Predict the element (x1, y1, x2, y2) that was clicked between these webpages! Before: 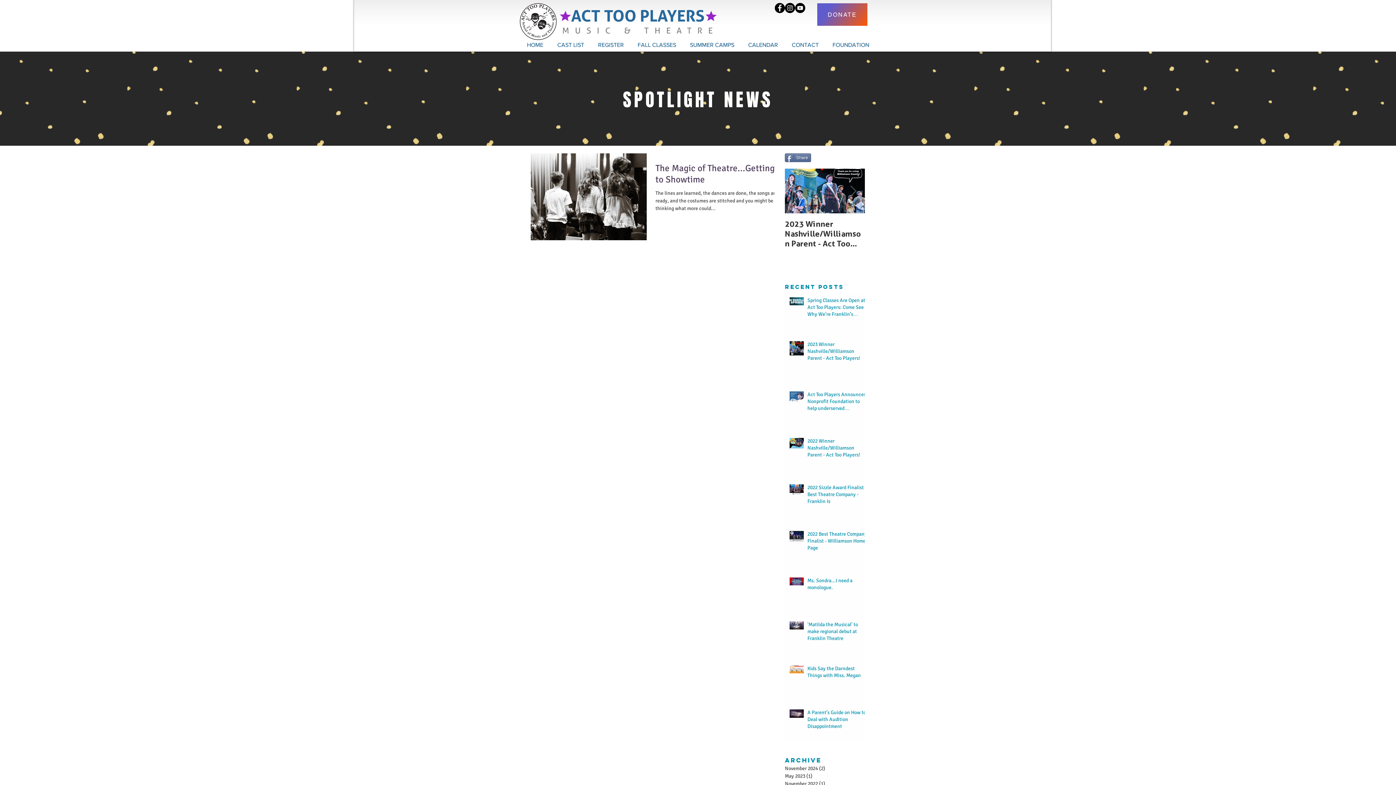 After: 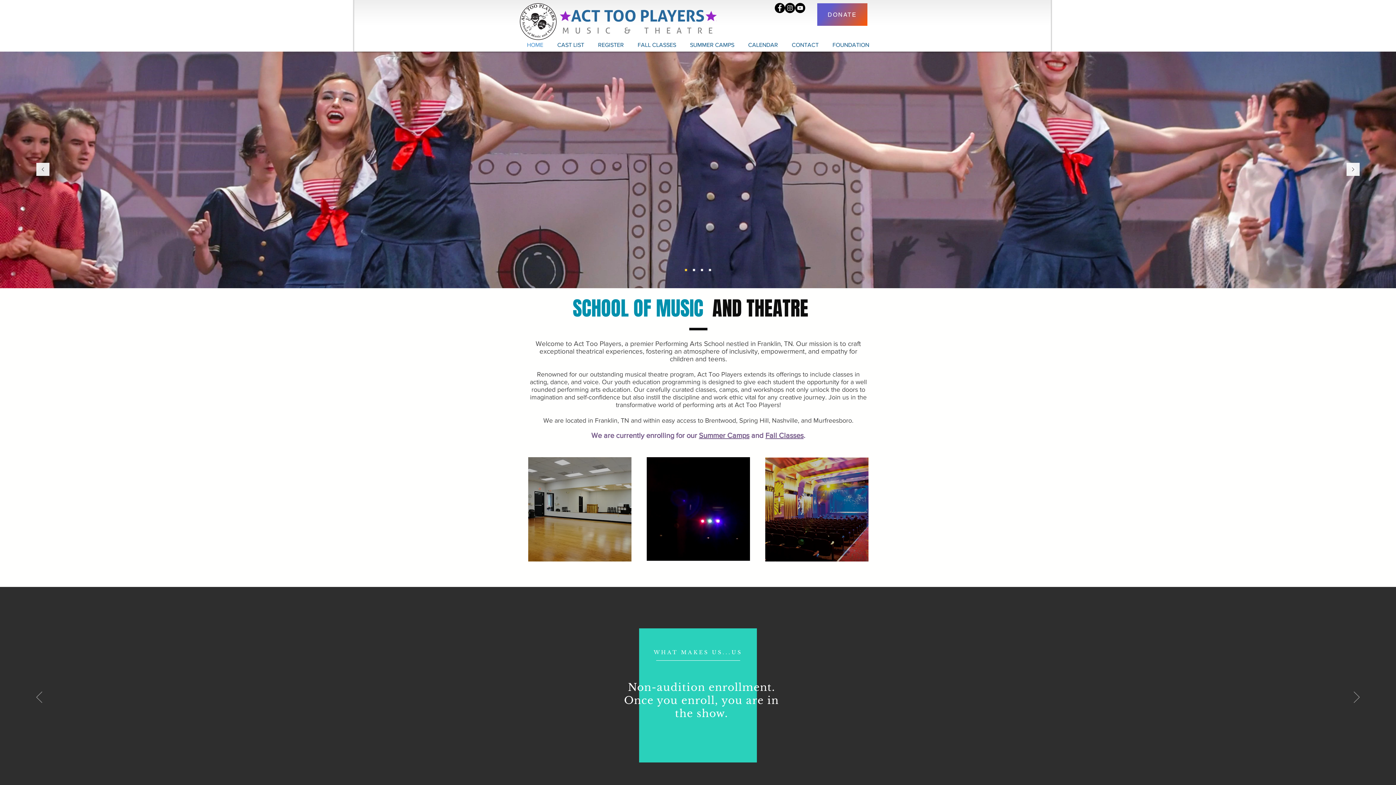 Action: bbox: (558, 6, 718, 36)